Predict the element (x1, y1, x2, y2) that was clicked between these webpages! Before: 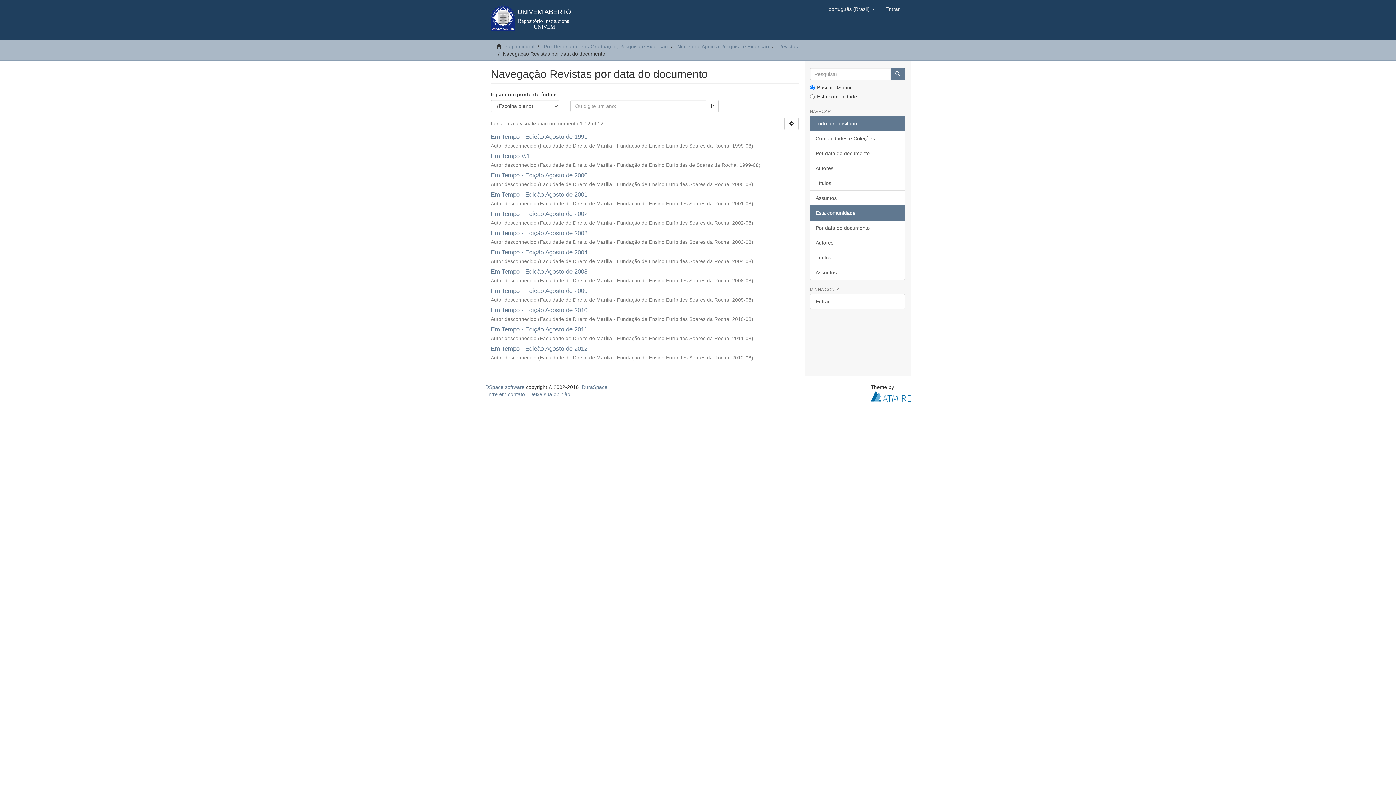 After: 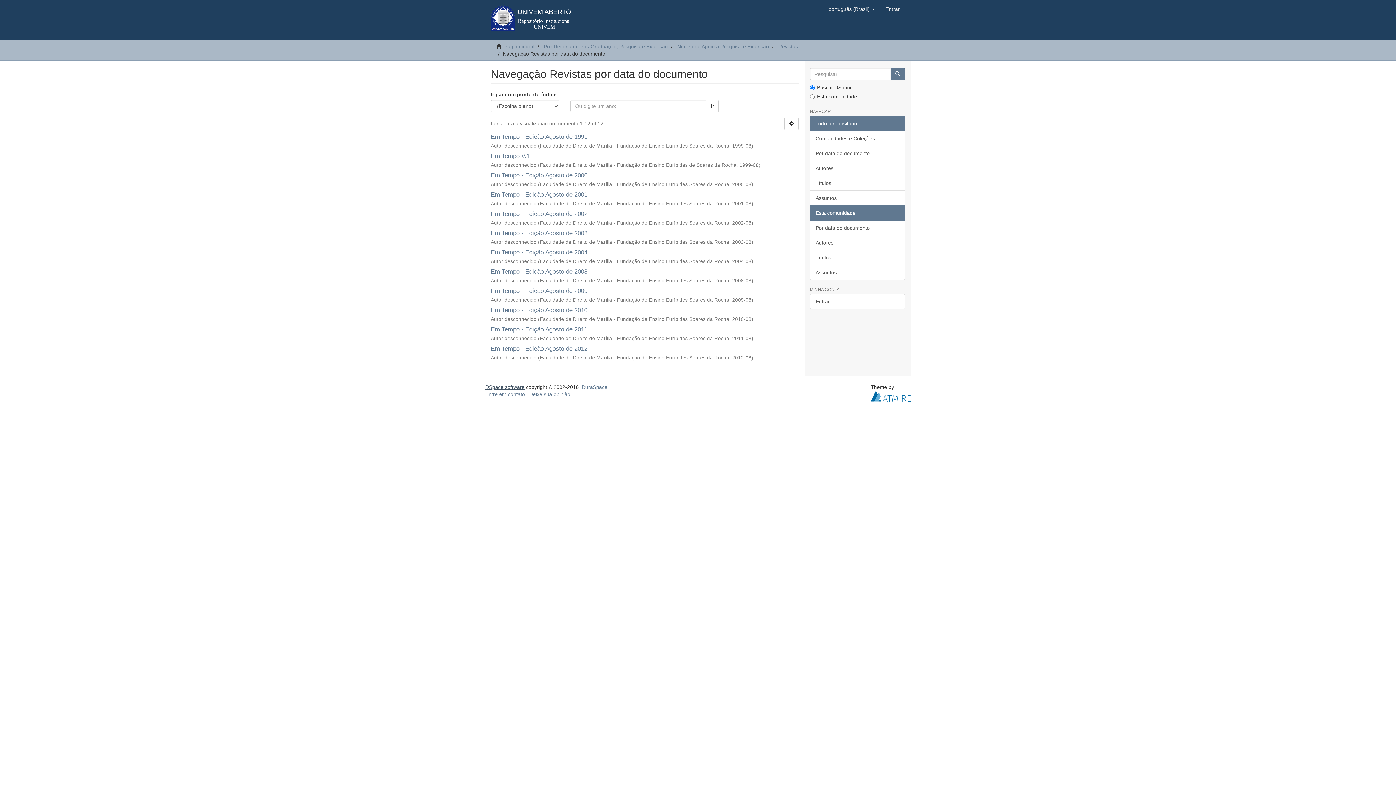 Action: bbox: (485, 384, 524, 390) label: DSpace software